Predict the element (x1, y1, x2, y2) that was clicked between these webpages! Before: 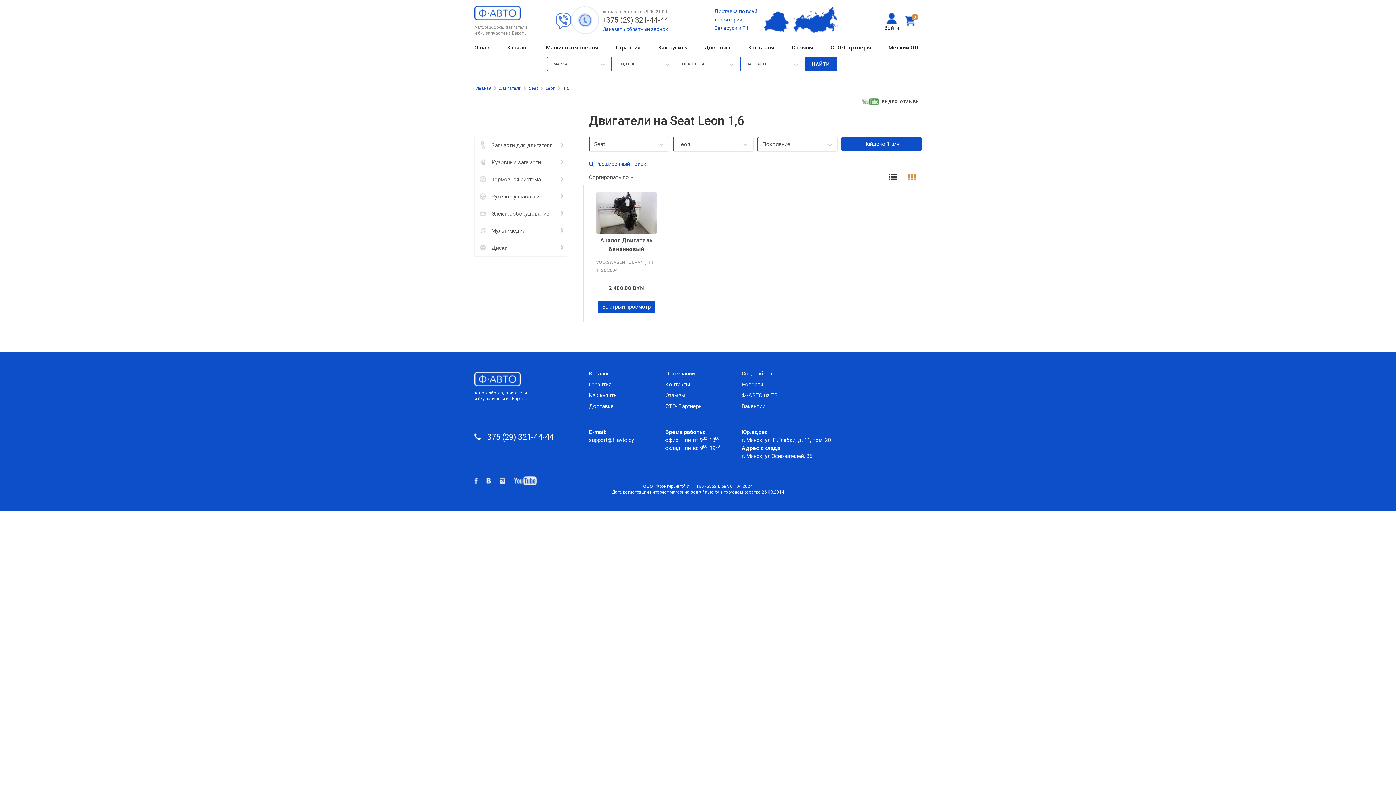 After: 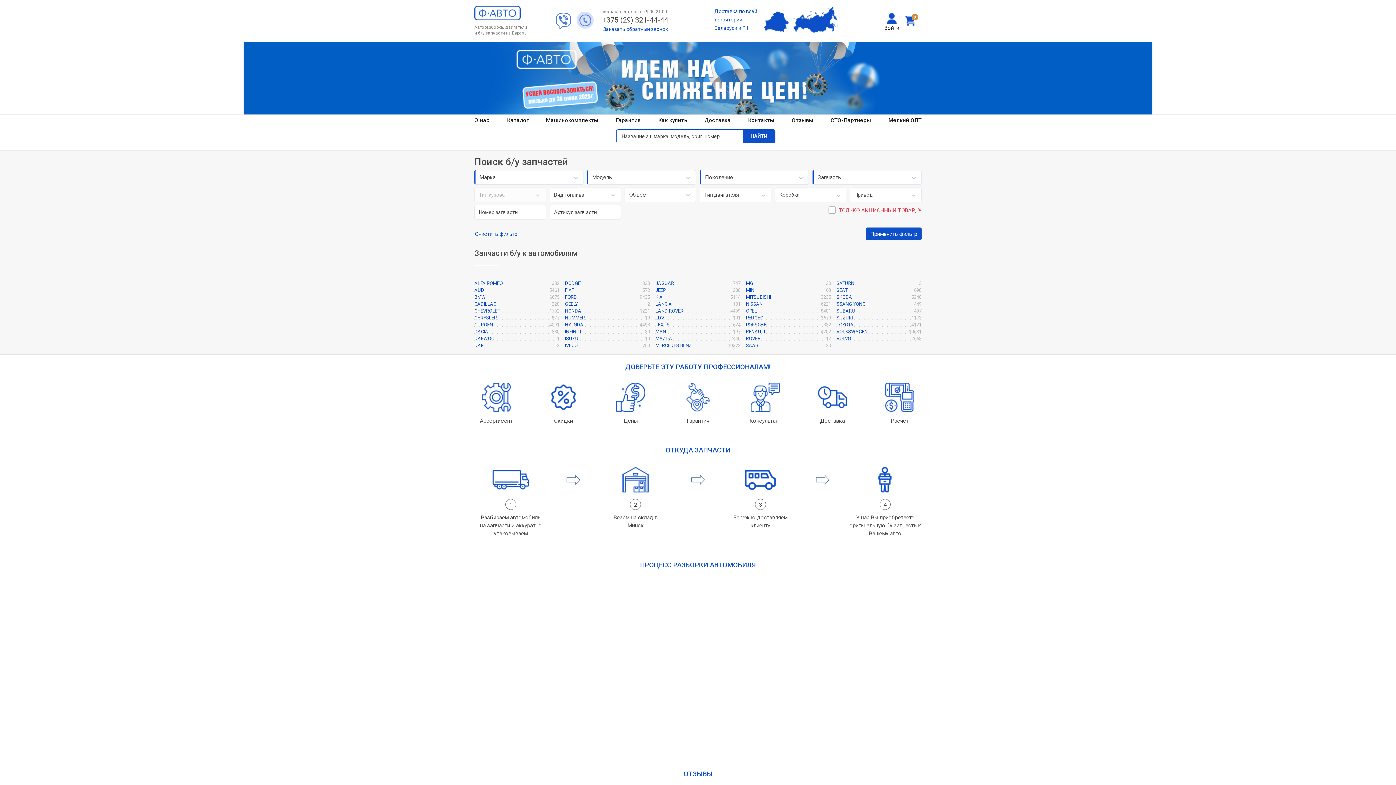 Action: label: Авторазборка, двигатели и б/у запчасти из Европы bbox: (474, 0, 583, 32)